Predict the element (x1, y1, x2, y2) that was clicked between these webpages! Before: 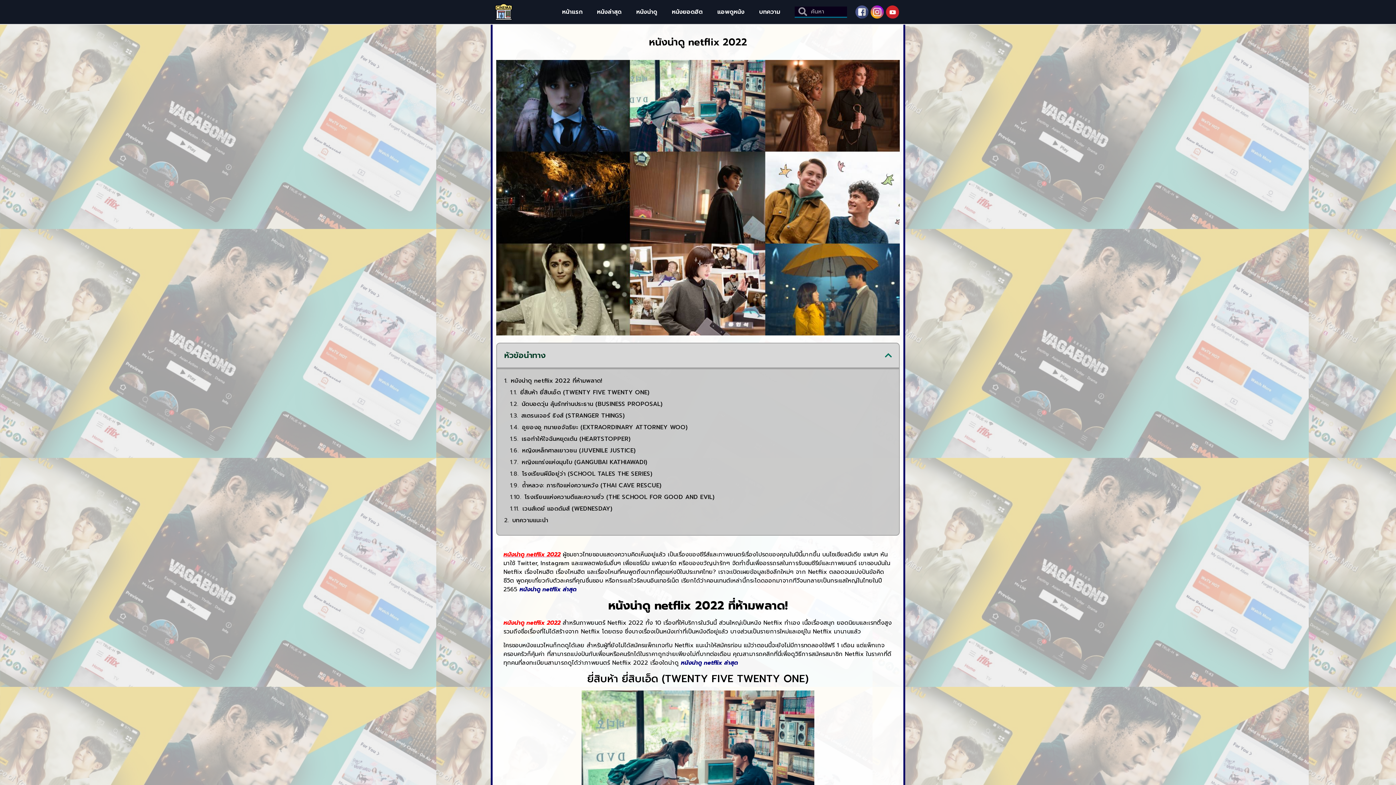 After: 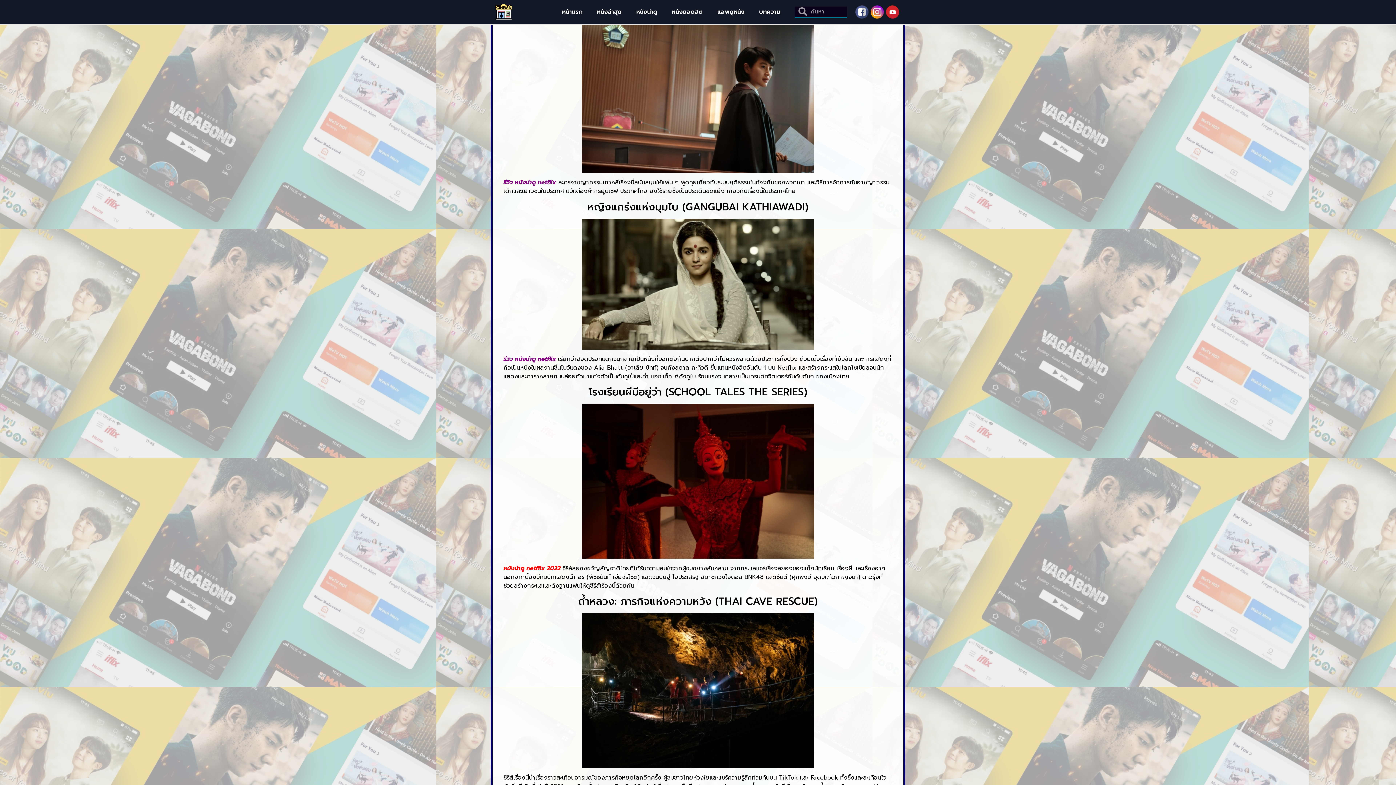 Action: label: หญิงเหล็กศาลเยาวชน (JUVENILE JUSTICE) bbox: (522, 446, 636, 455)